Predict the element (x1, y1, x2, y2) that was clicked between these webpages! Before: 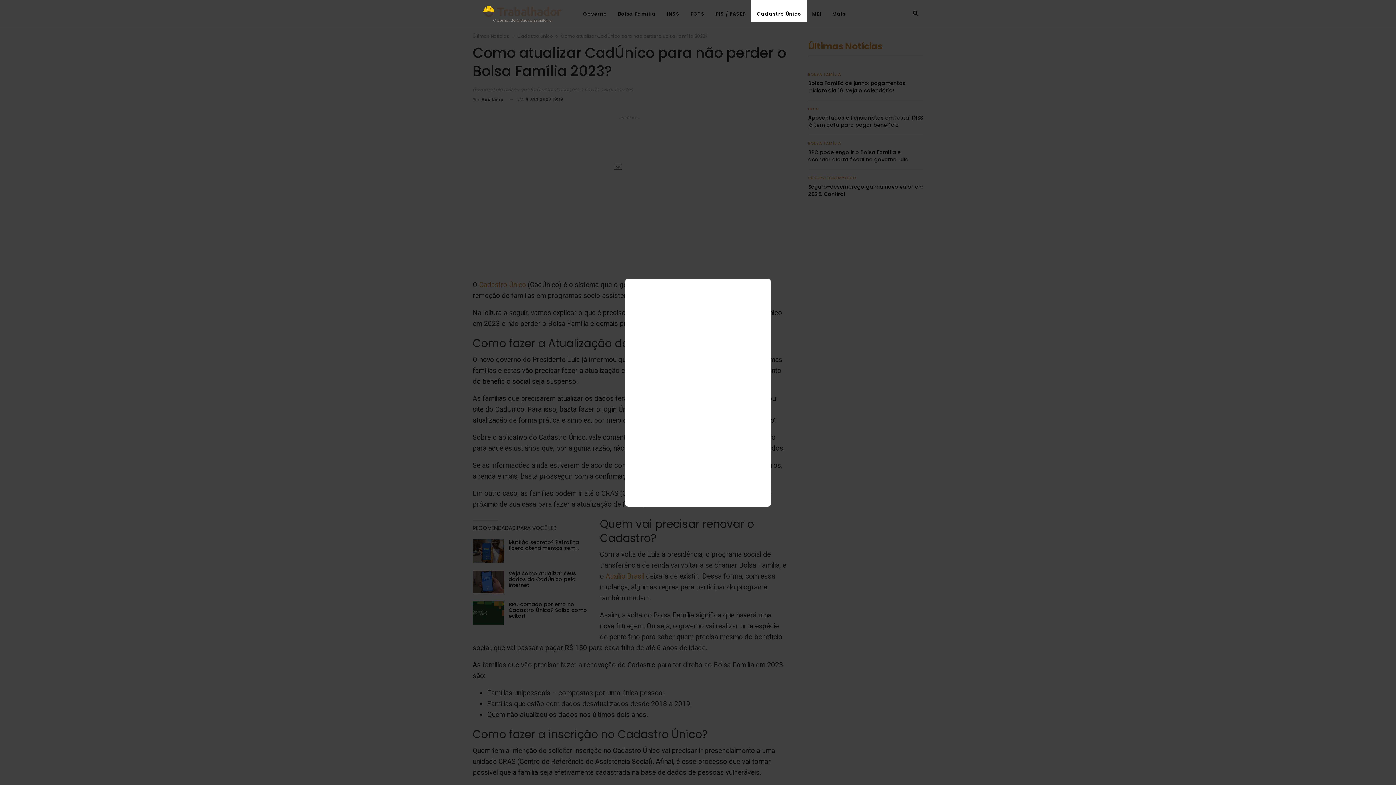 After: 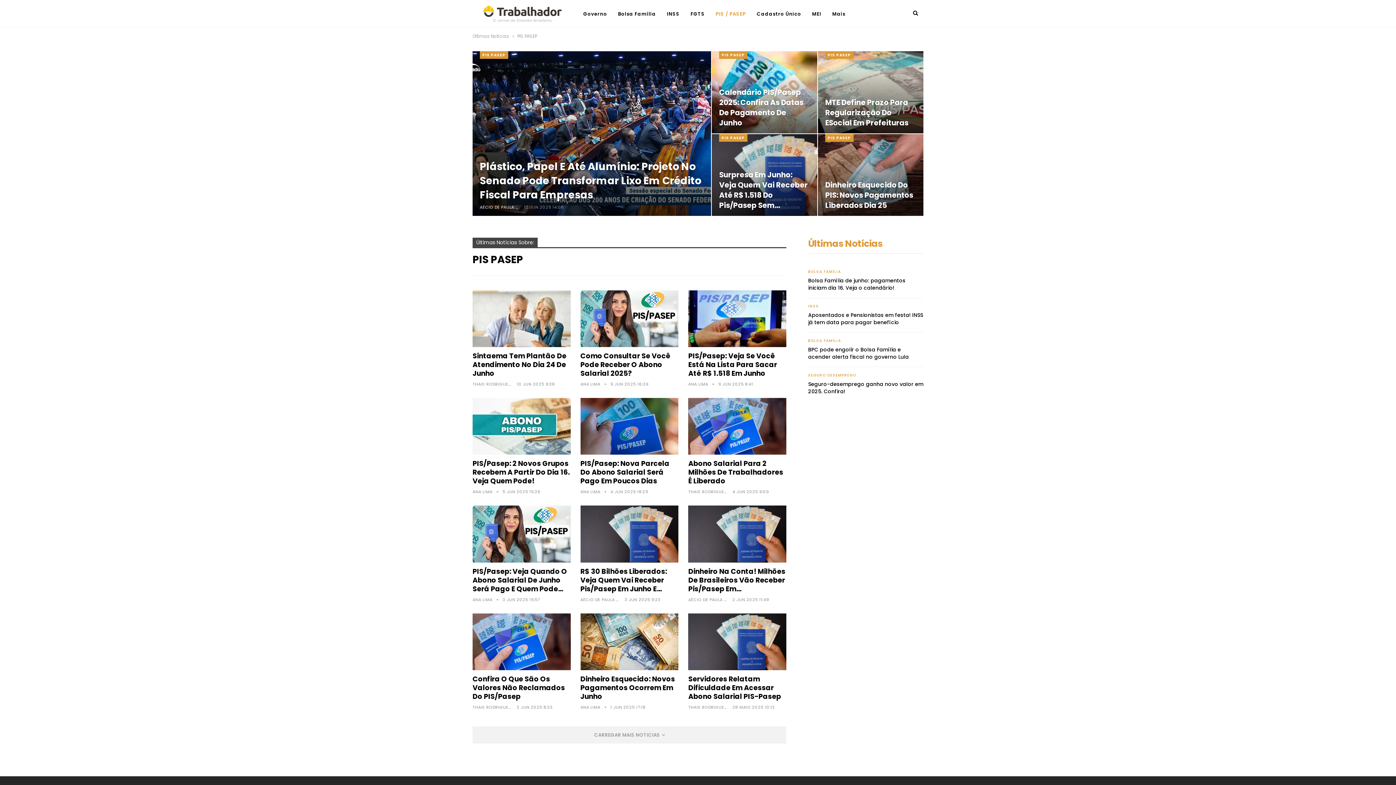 Action: label: PIS / PASEP bbox: (710, 0, 751, 28)